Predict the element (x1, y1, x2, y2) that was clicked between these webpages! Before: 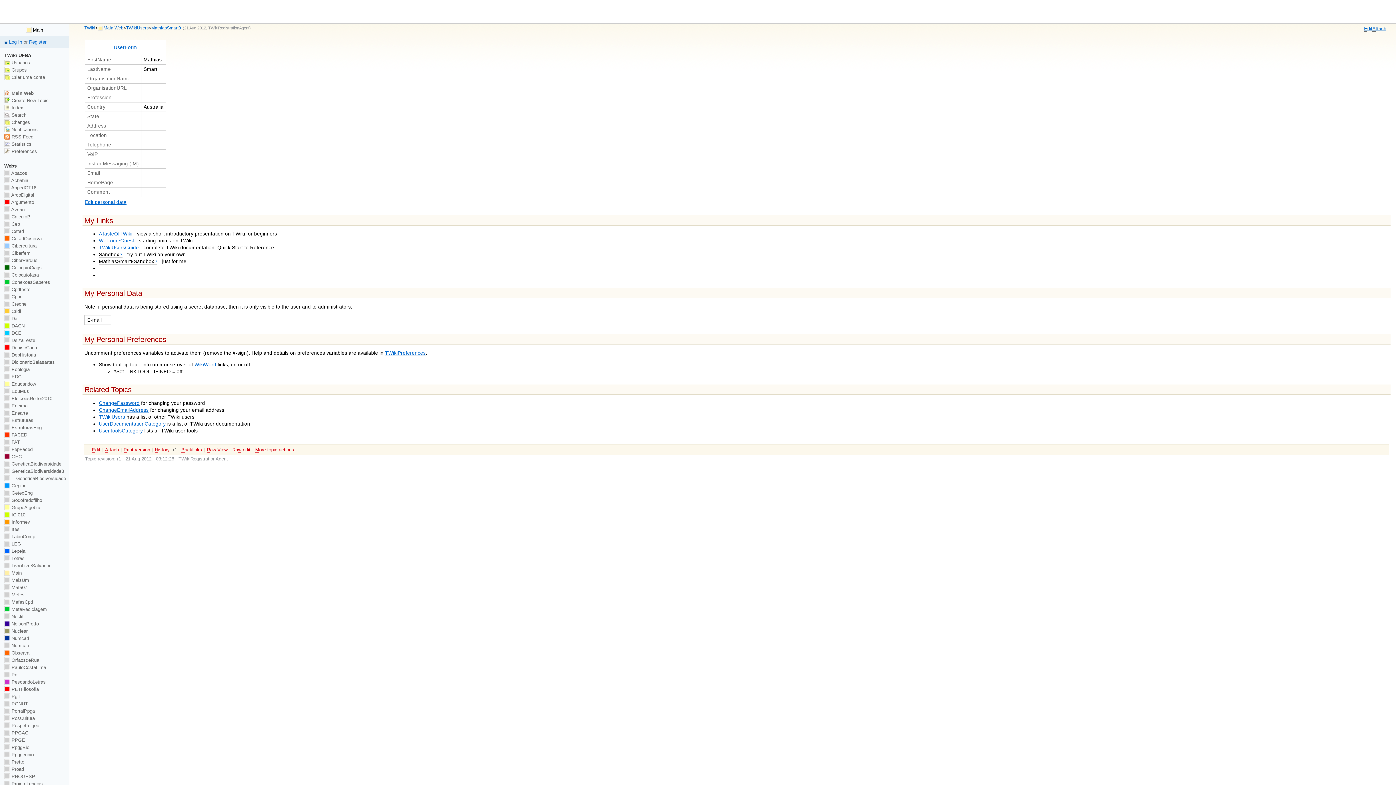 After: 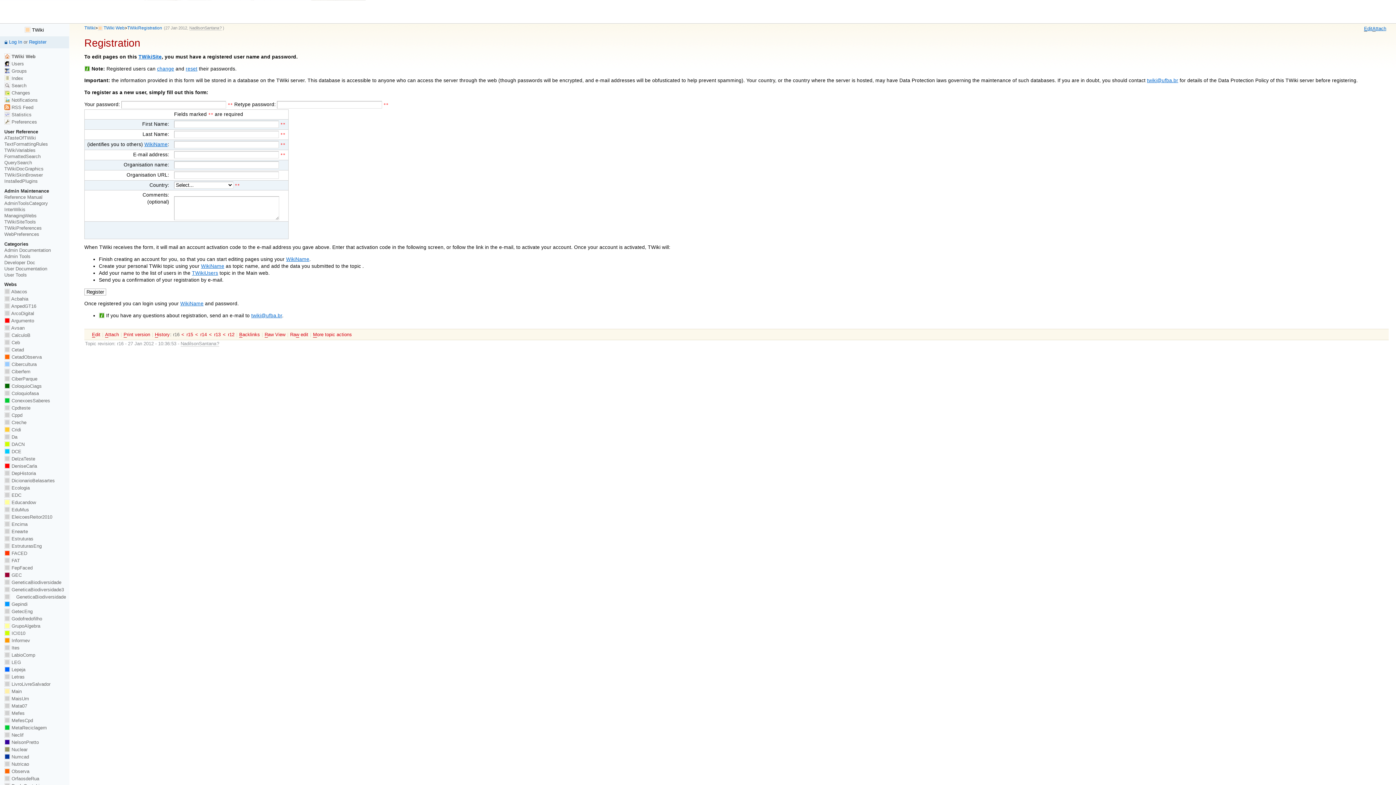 Action: label:  Criar uma conta bbox: (4, 74, 45, 80)